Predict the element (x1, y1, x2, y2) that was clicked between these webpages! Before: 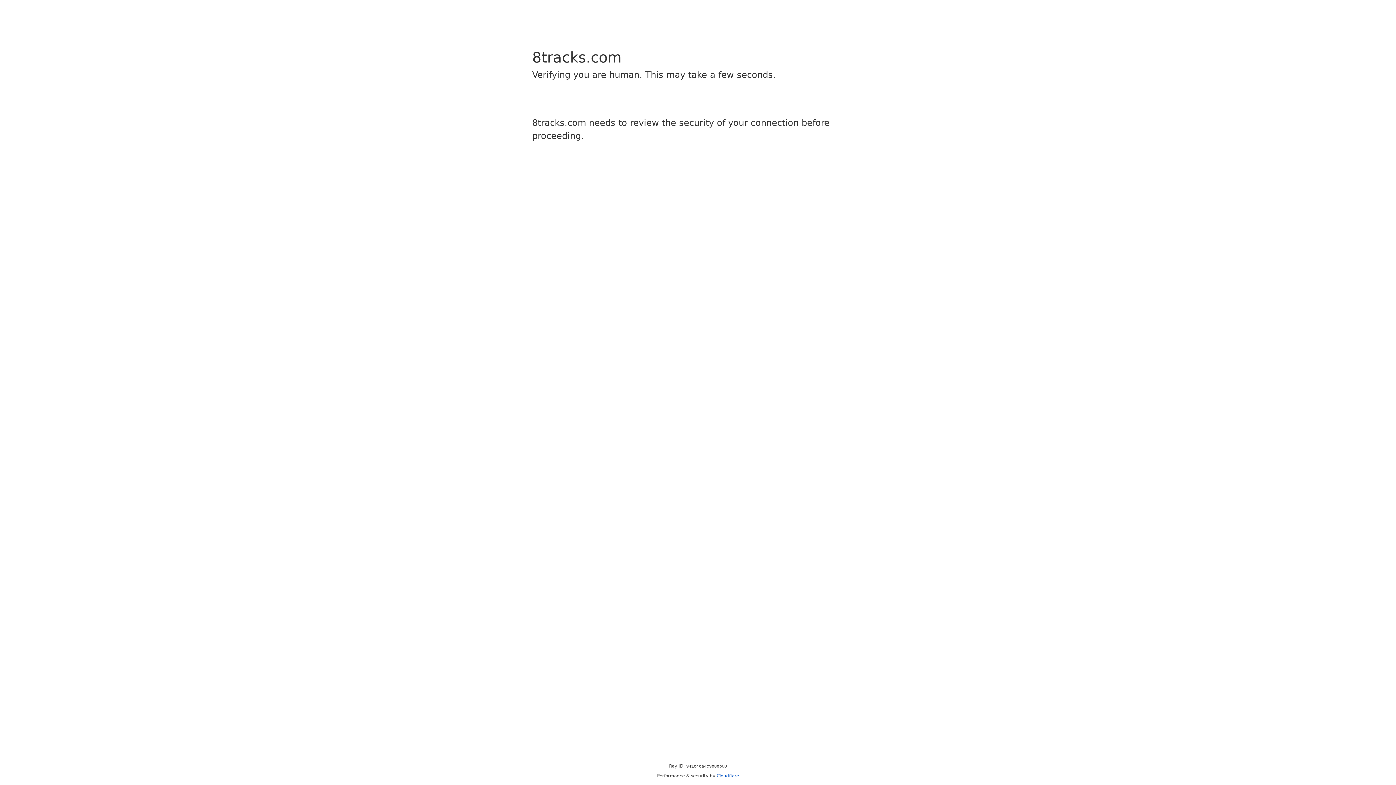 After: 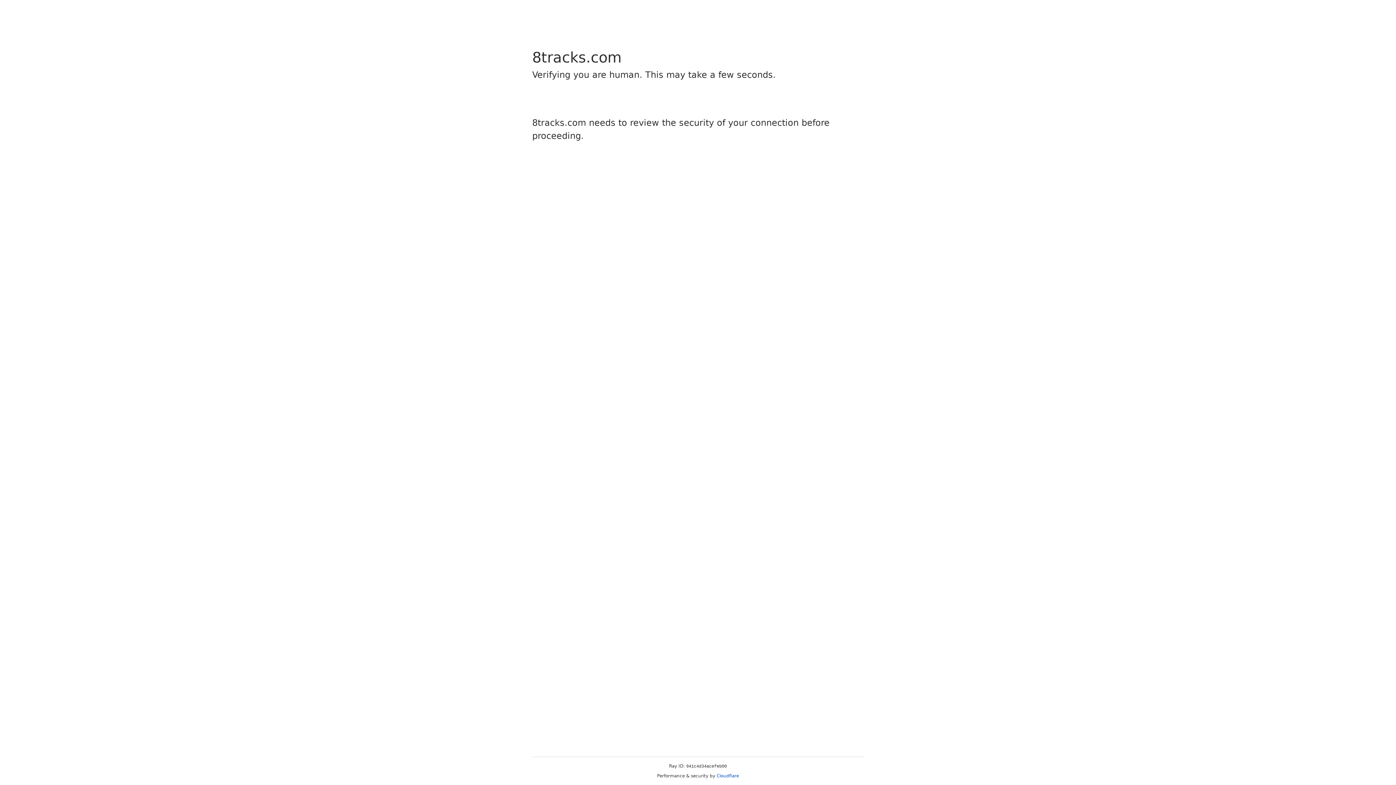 Action: label: Cloudflare bbox: (716, 773, 739, 778)